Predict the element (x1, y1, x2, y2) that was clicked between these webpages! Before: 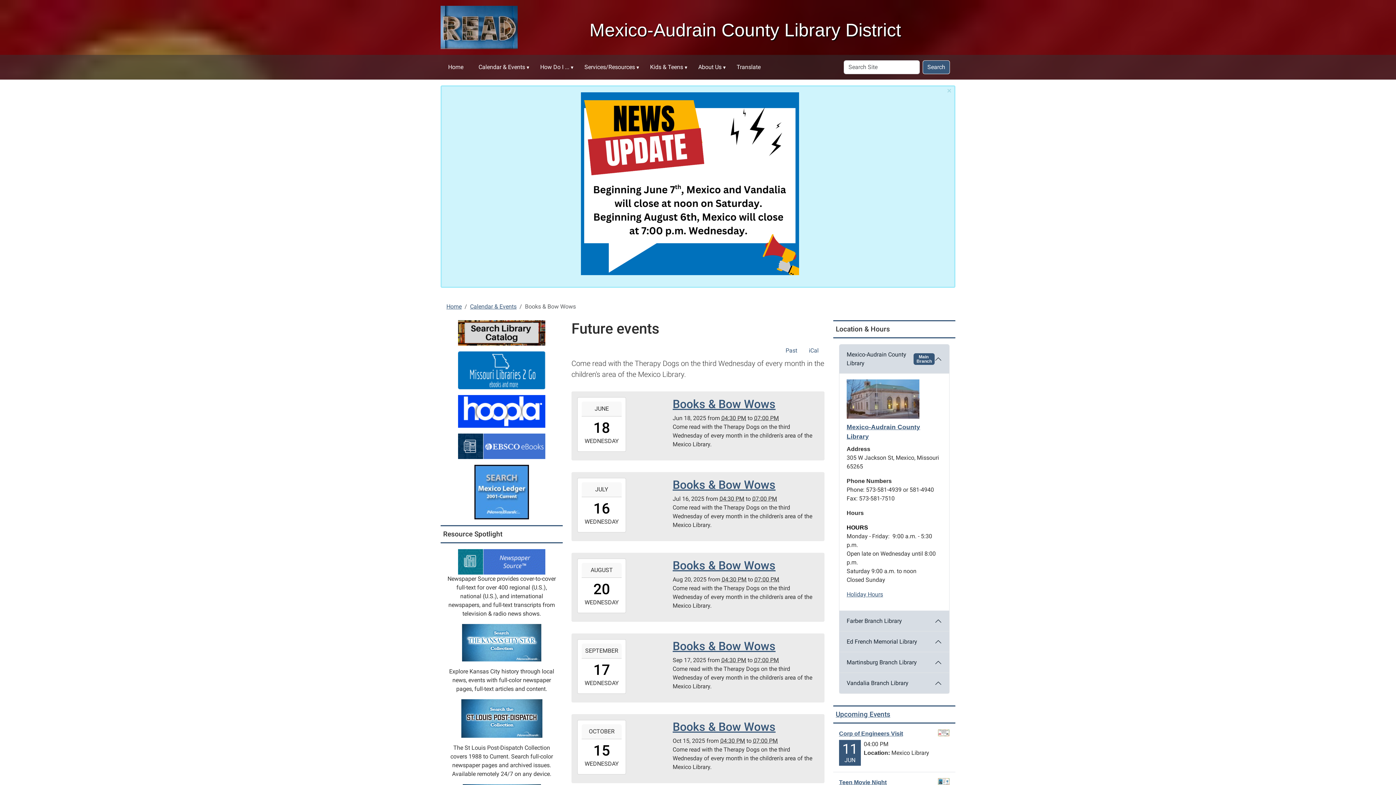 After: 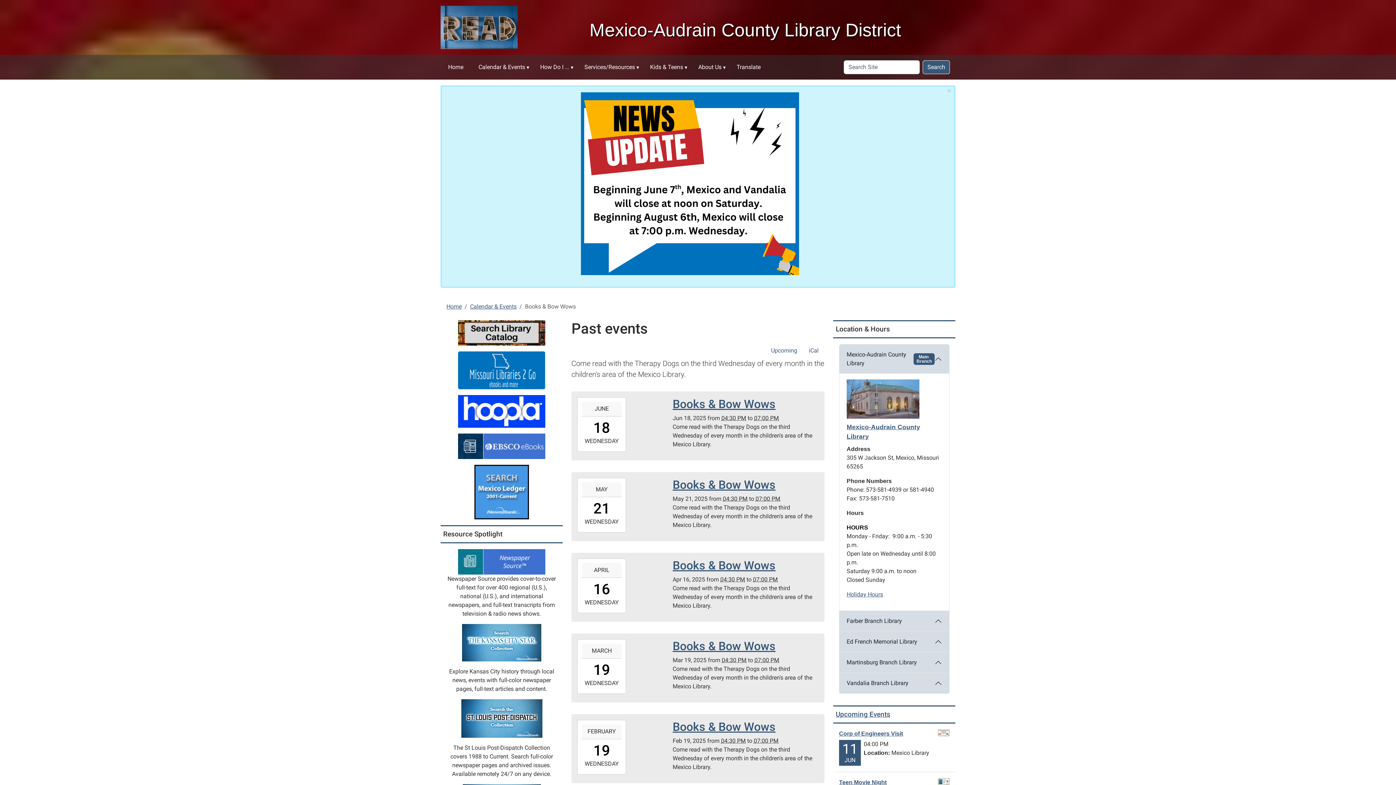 Action: bbox: (780, 343, 803, 358) label: Past